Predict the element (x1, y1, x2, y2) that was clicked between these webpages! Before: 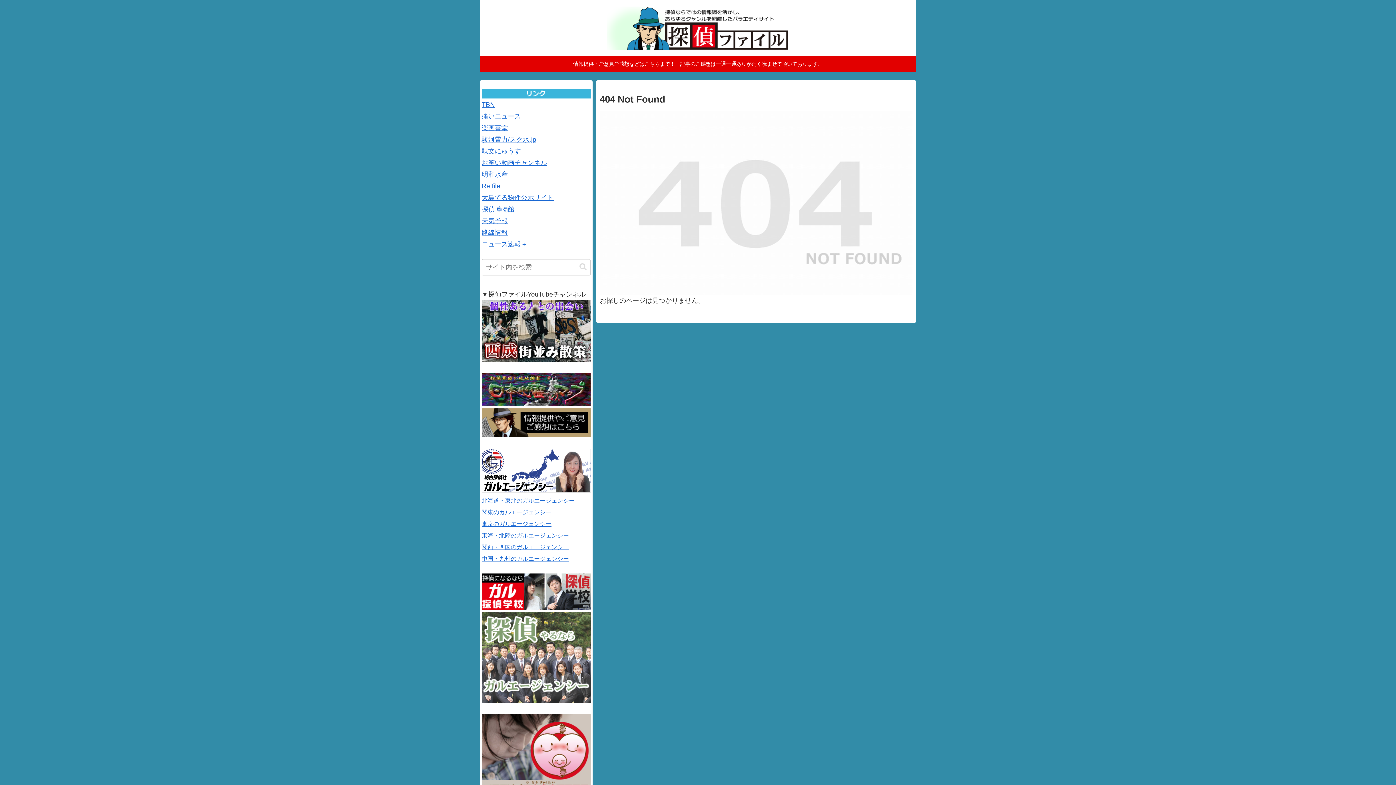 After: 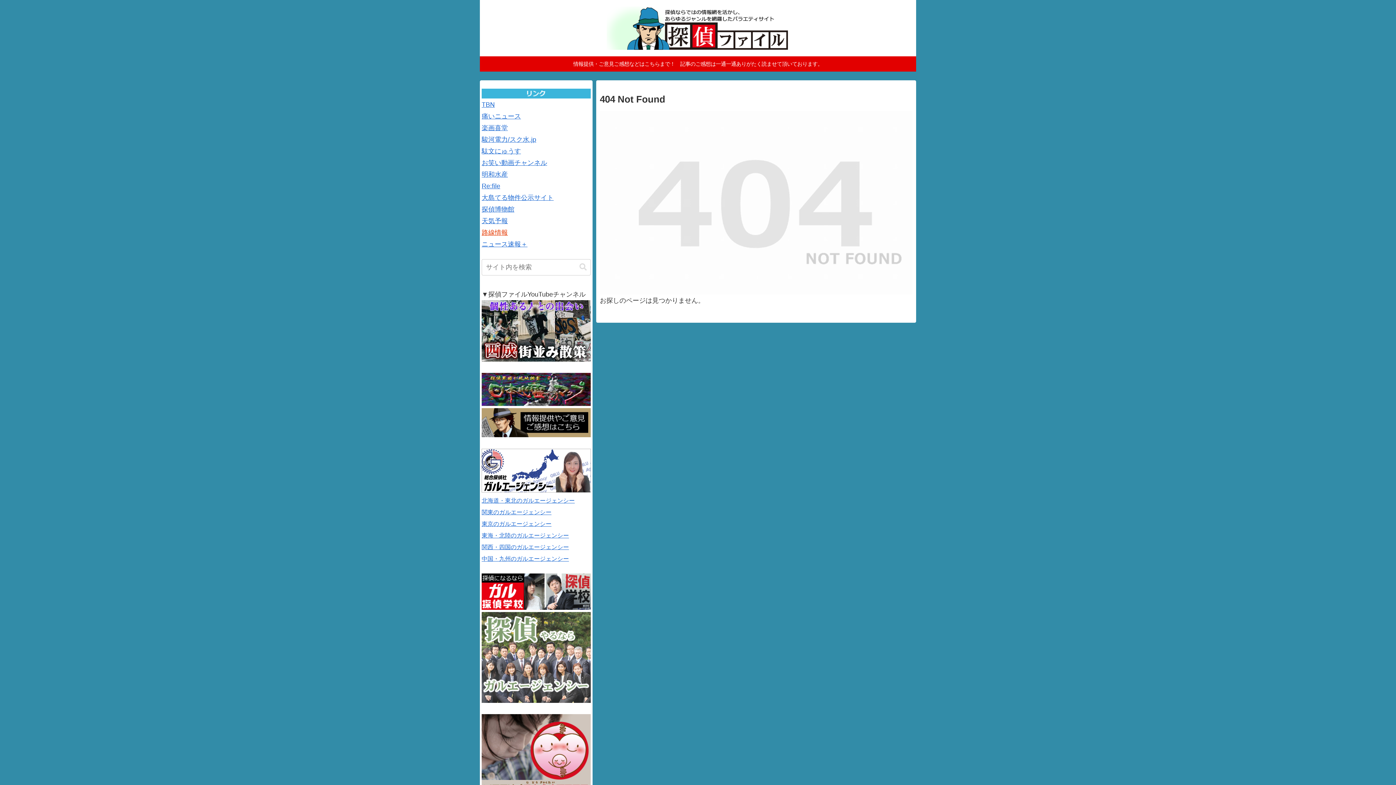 Action: bbox: (481, 229, 508, 236) label: 路線情報